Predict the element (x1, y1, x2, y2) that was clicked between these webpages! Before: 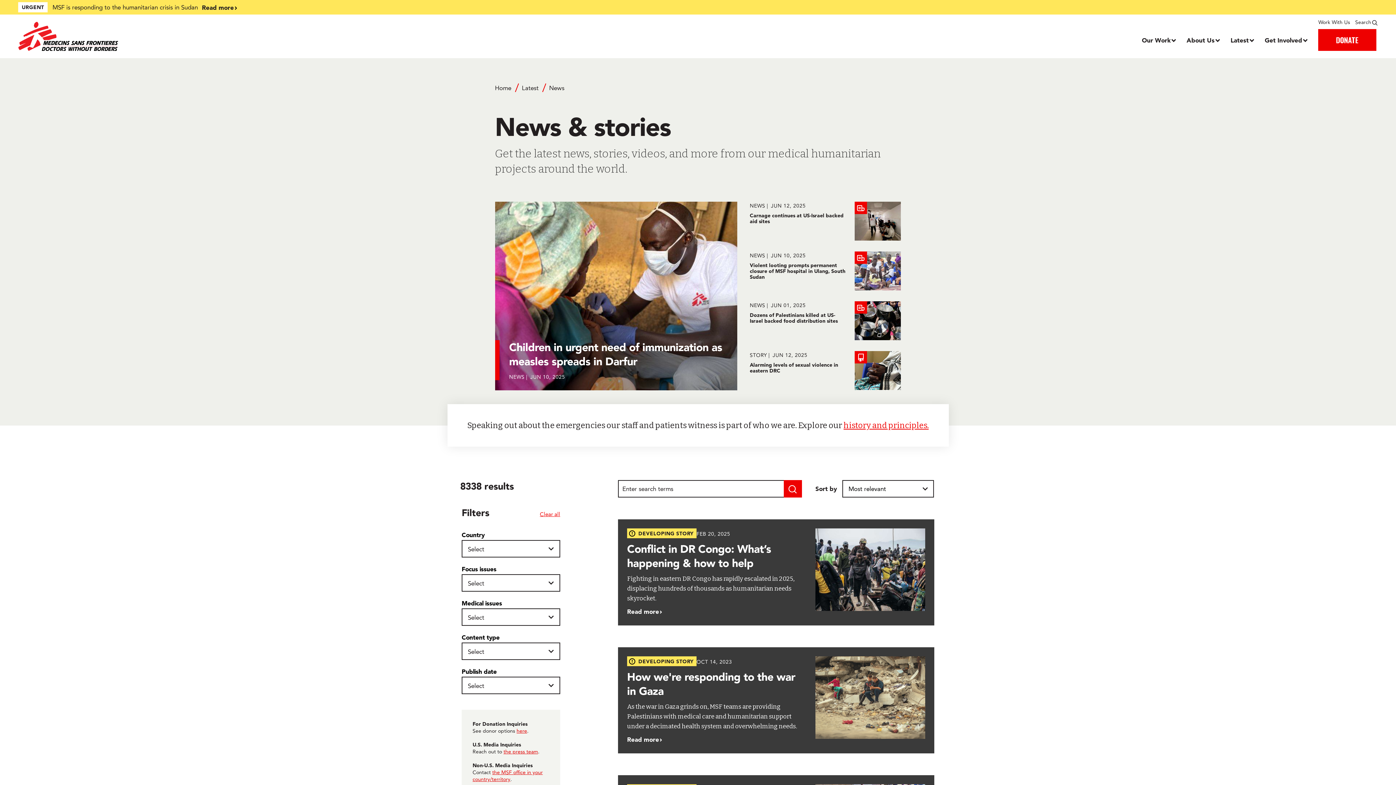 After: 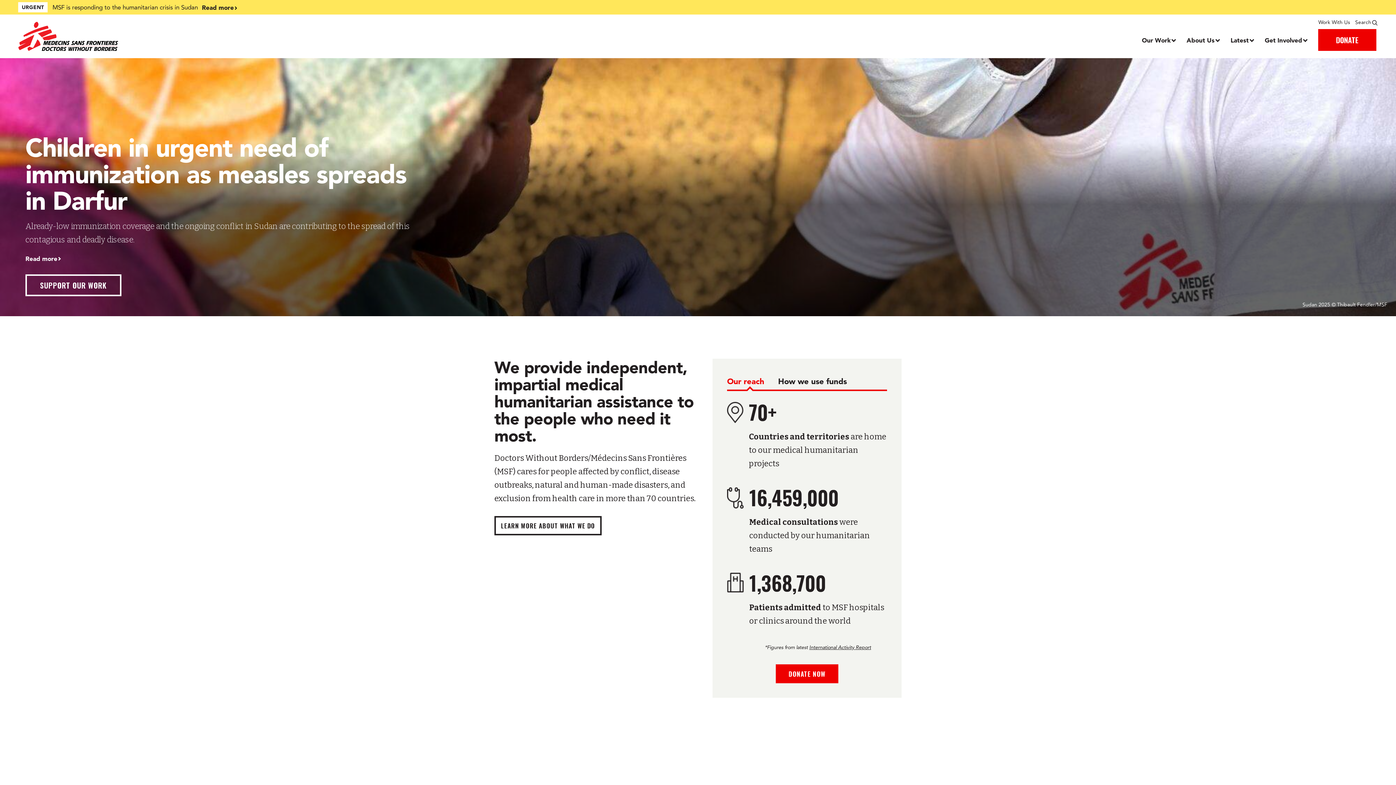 Action: label: Home bbox: (495, 84, 511, 91)